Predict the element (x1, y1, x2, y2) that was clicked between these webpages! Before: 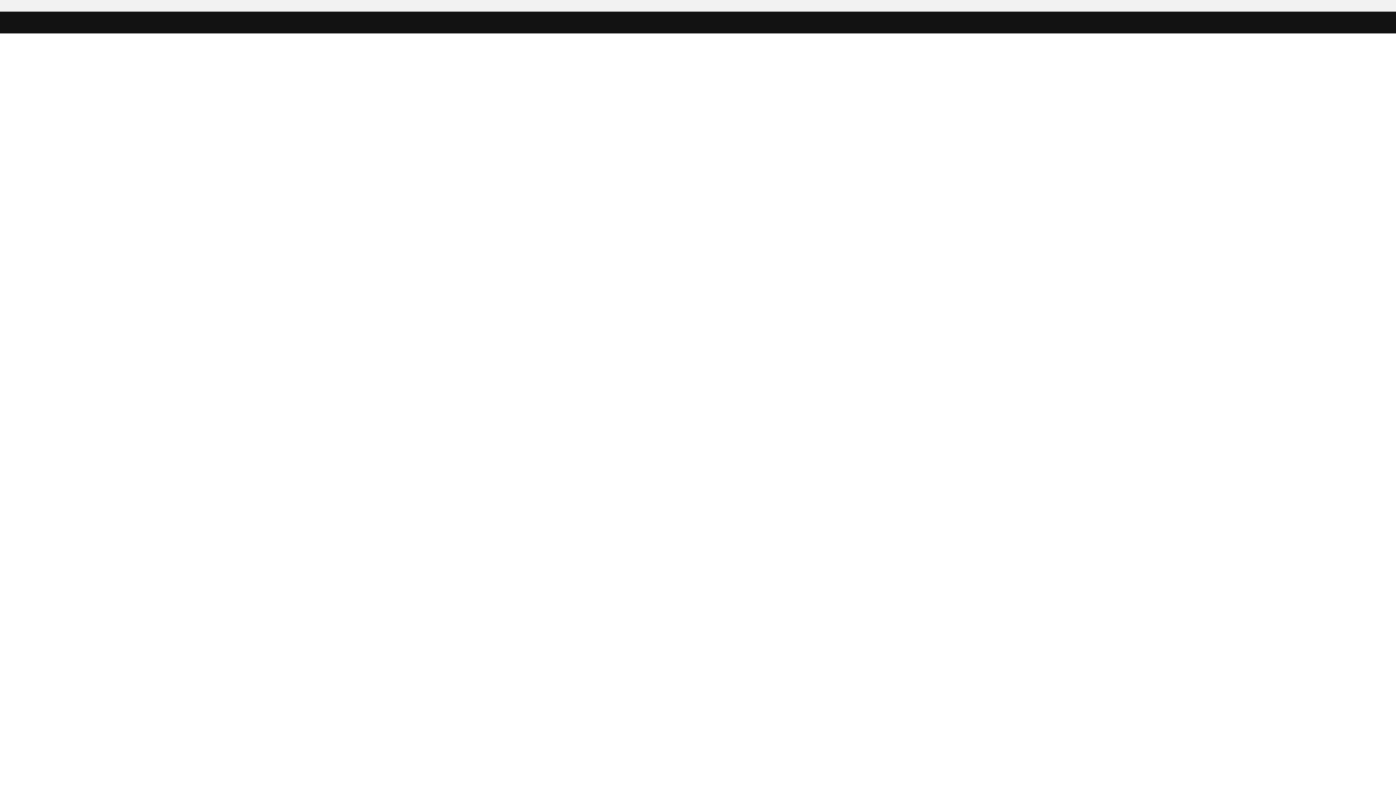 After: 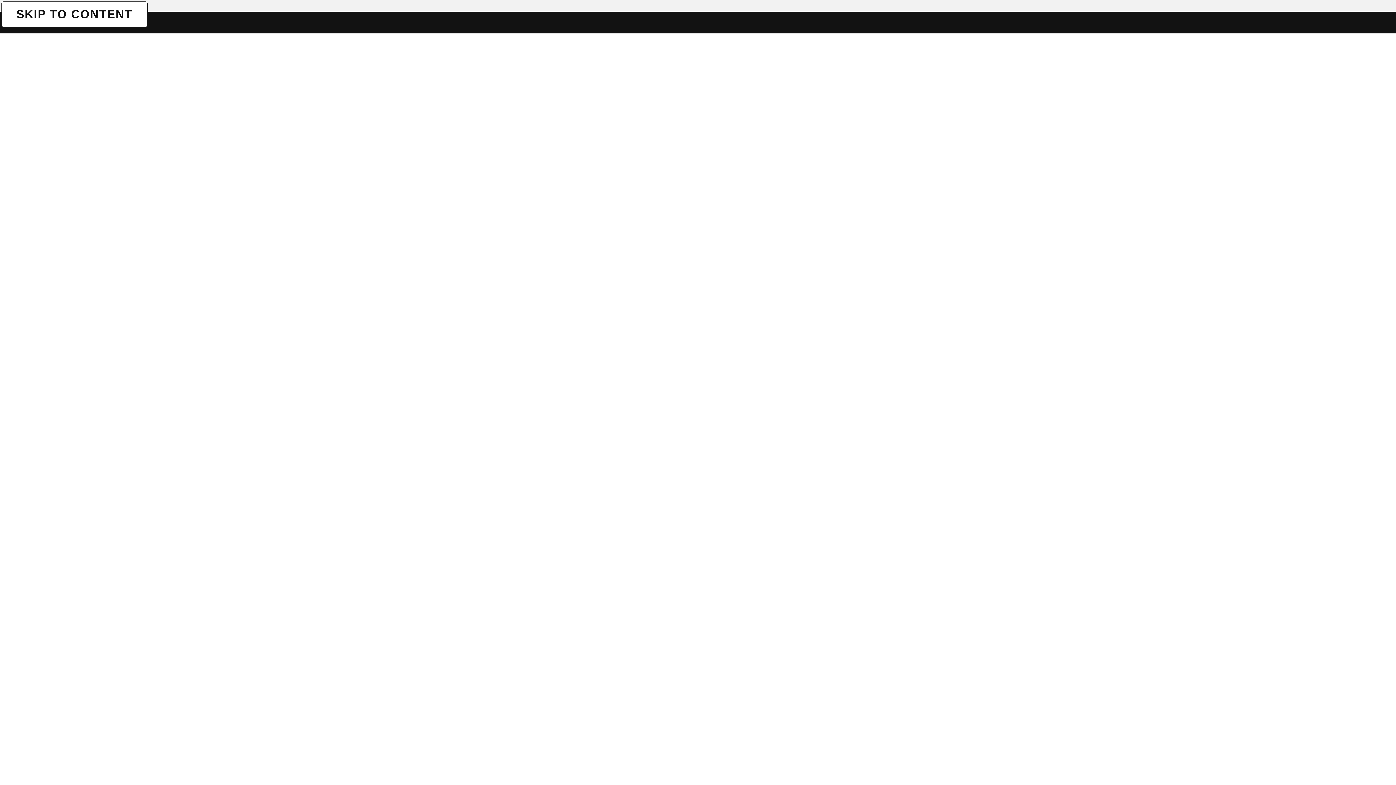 Action: label: SKIP TO CONTENT bbox: (1, 1, 1, 1)